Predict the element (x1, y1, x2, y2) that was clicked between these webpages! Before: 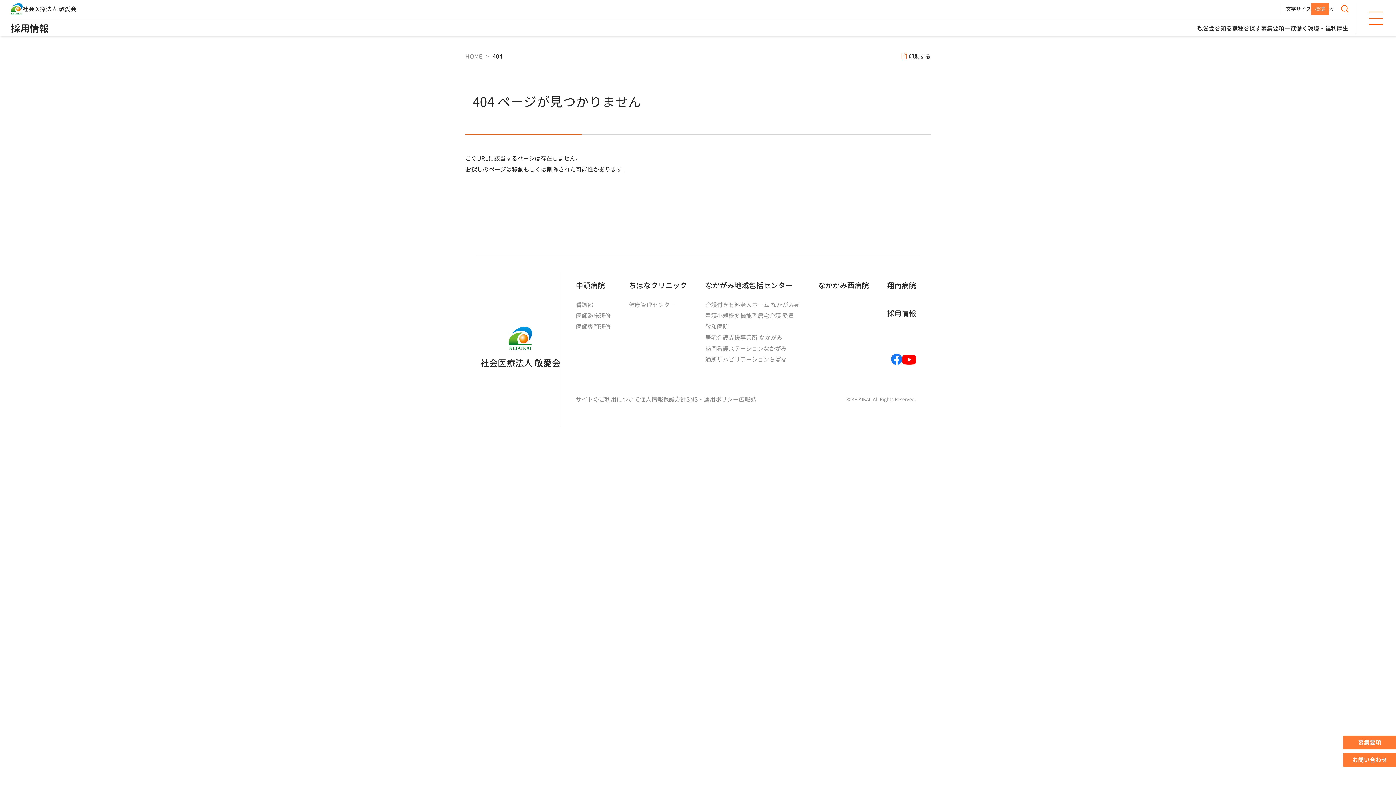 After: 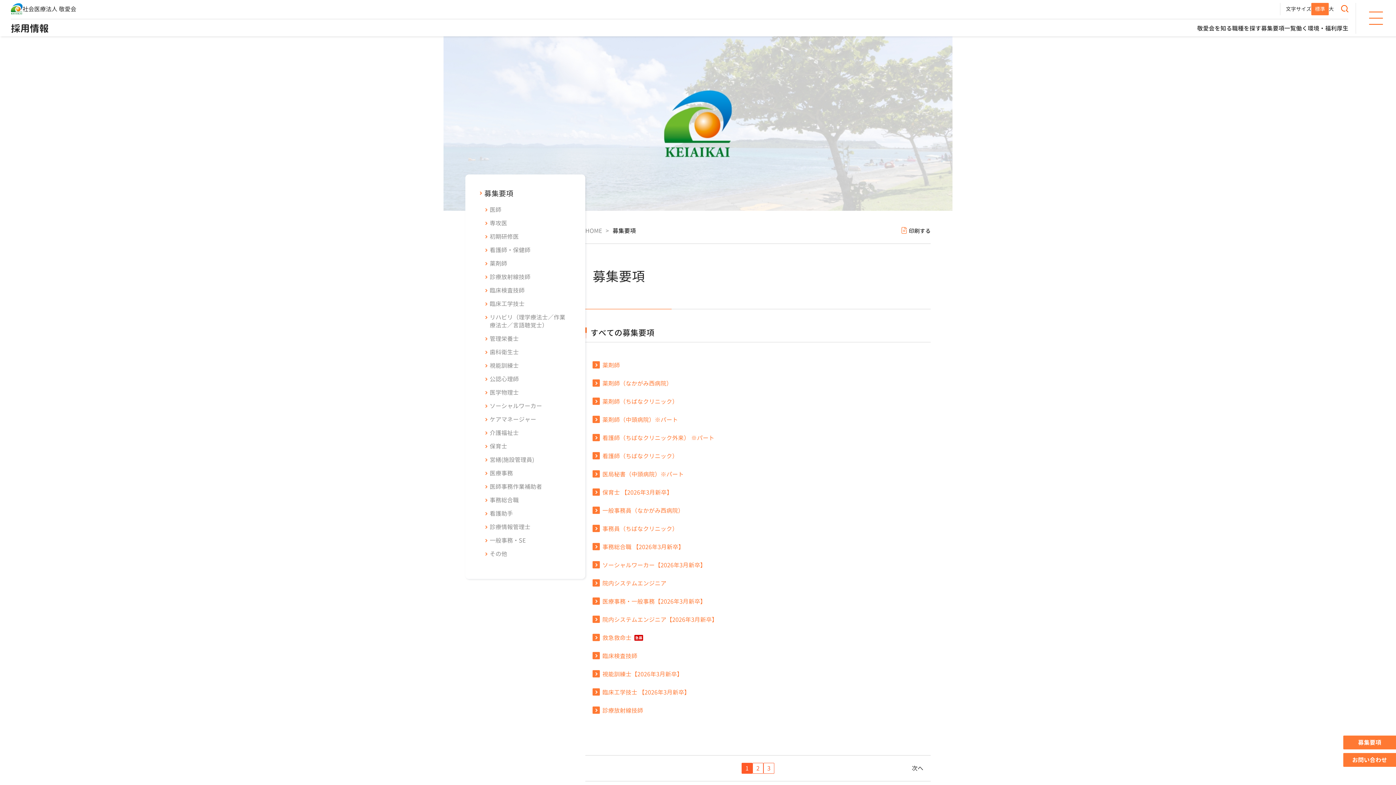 Action: bbox: (1261, 24, 1296, 32) label: 募集要項一覧